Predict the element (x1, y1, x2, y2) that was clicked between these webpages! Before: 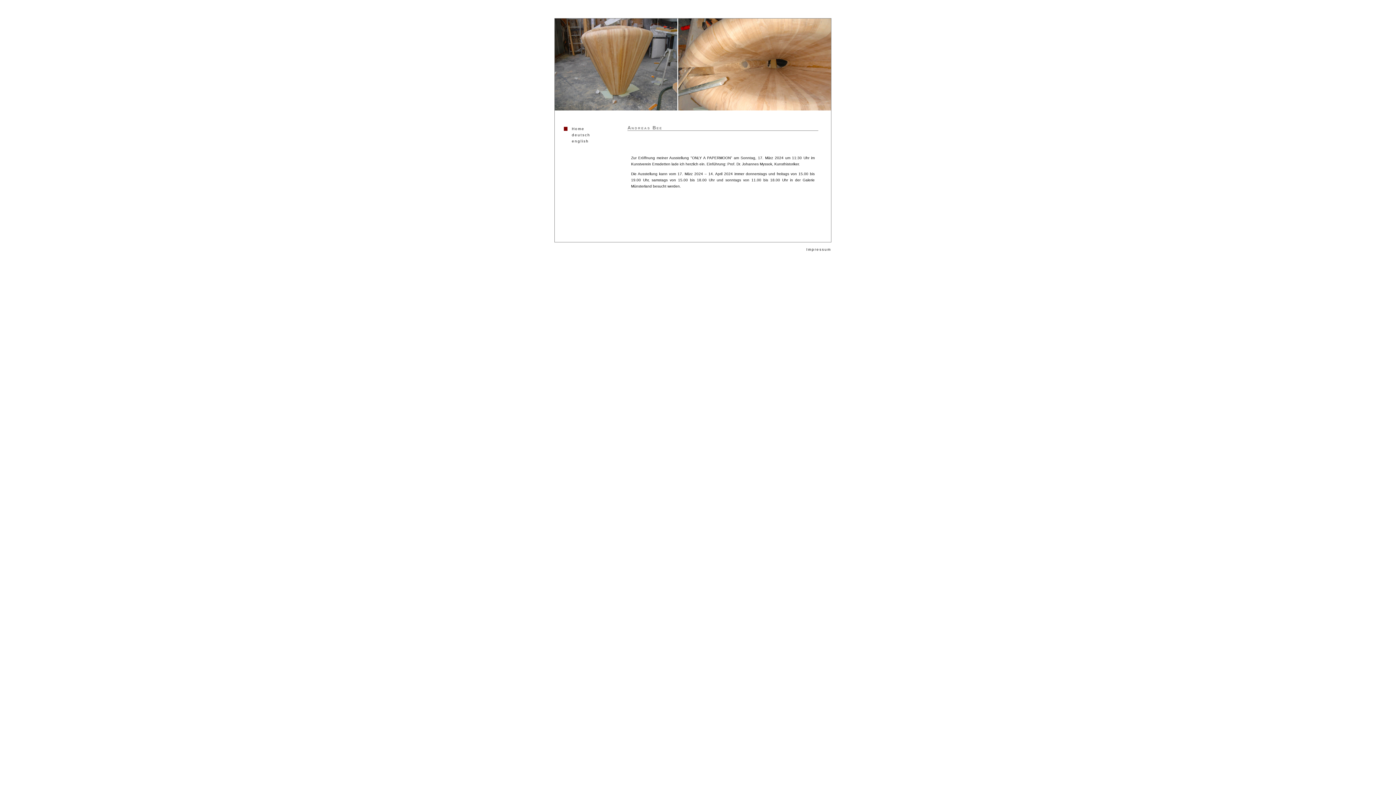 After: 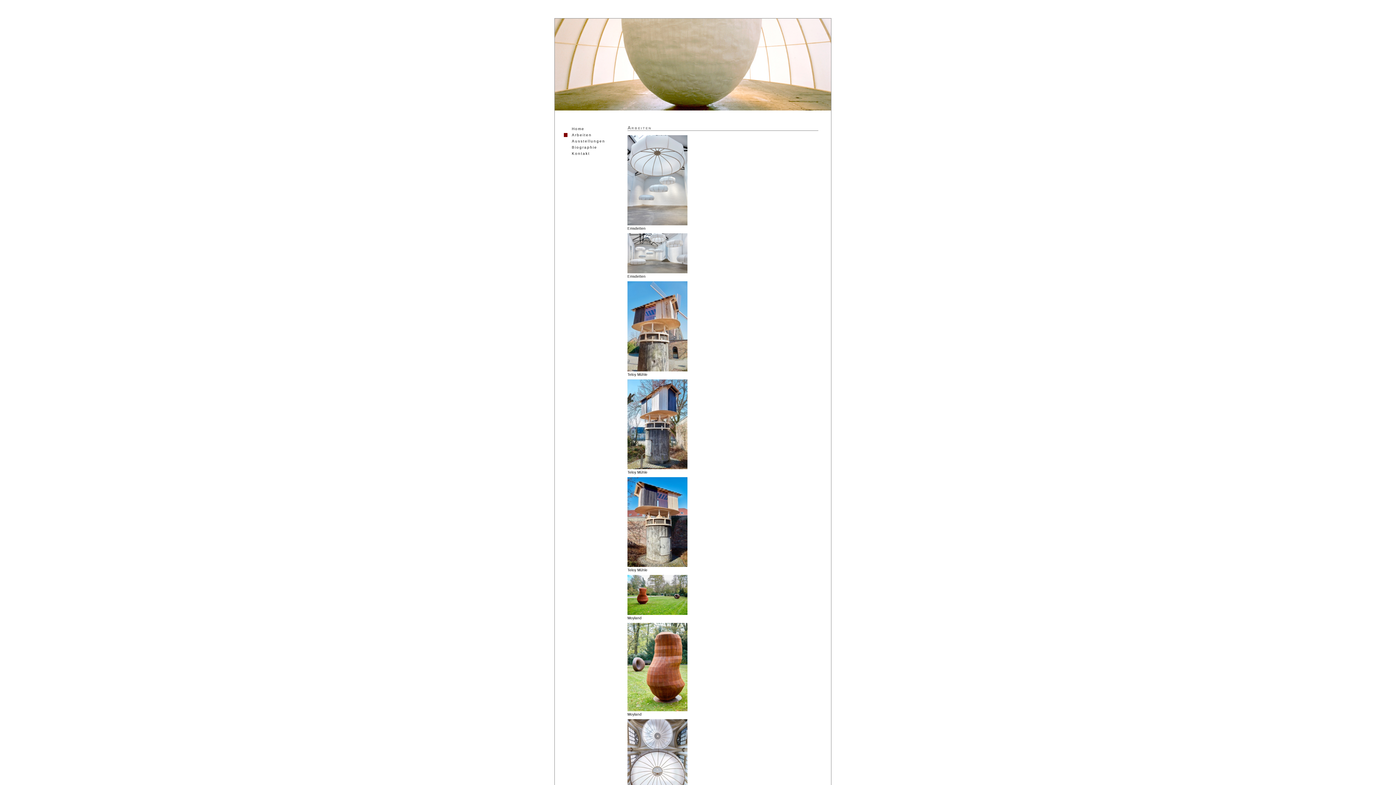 Action: bbox: (564, 133, 590, 137) label: deutsch